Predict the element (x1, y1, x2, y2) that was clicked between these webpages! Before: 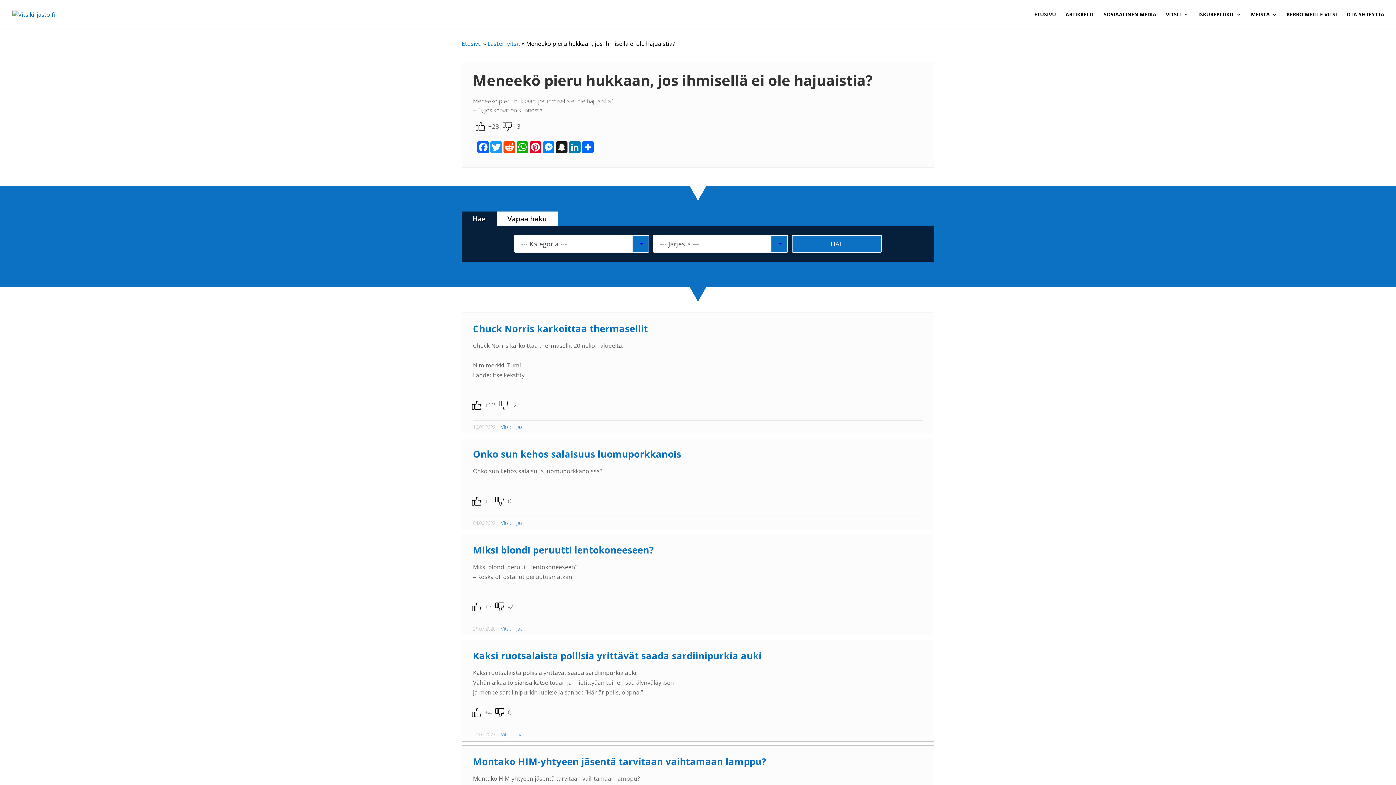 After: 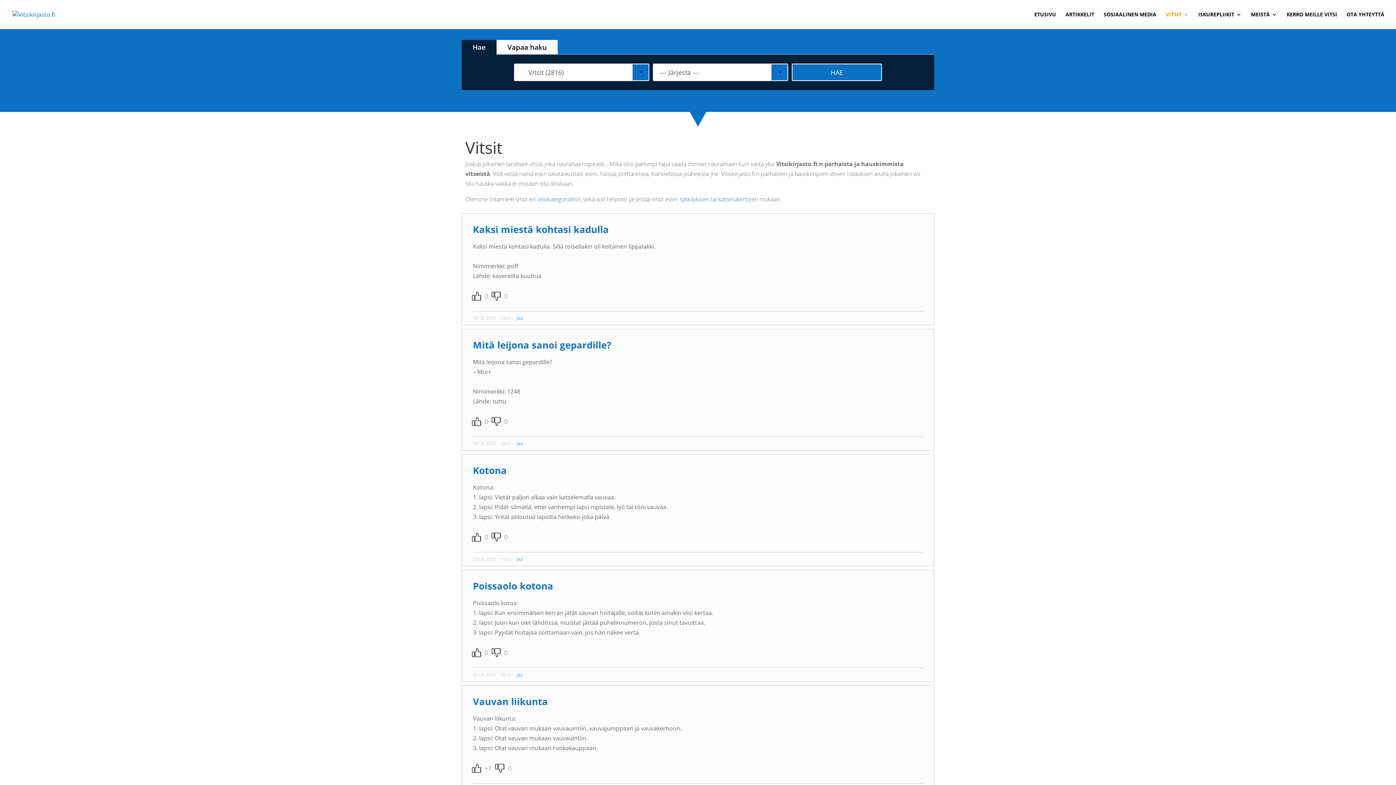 Action: label: Vitsit bbox: (501, 424, 511, 430)